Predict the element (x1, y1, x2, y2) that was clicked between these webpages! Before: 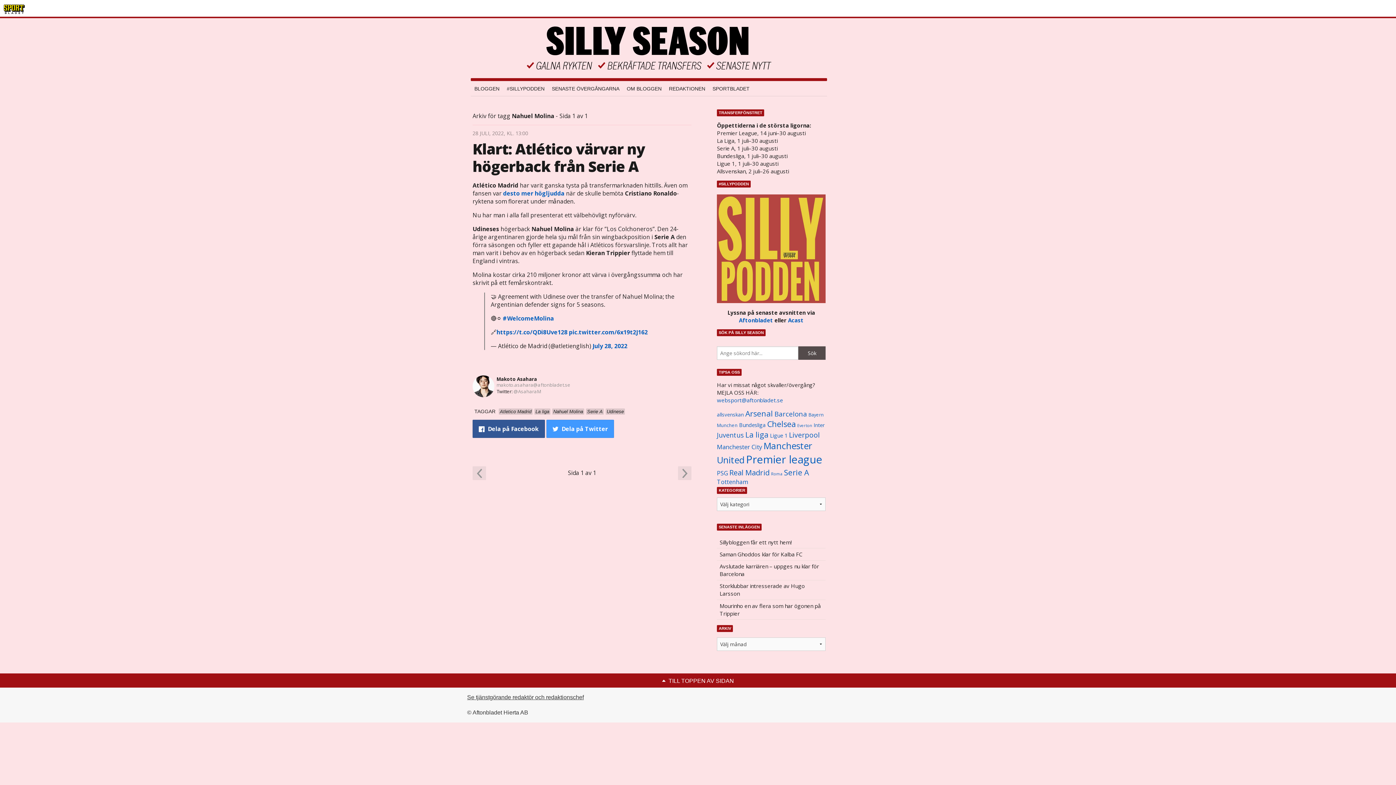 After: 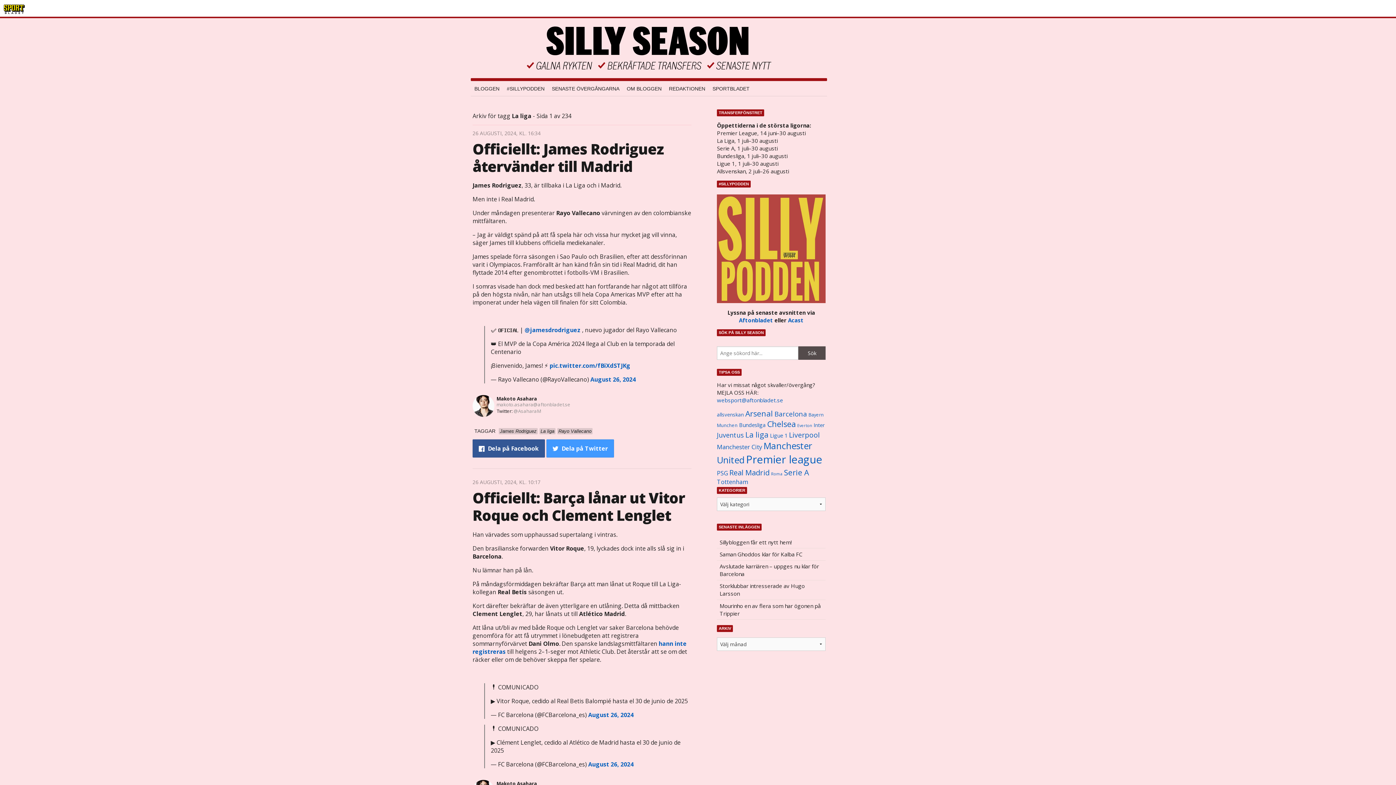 Action: label: La liga (2 337 objekt) bbox: (745, 429, 768, 440)